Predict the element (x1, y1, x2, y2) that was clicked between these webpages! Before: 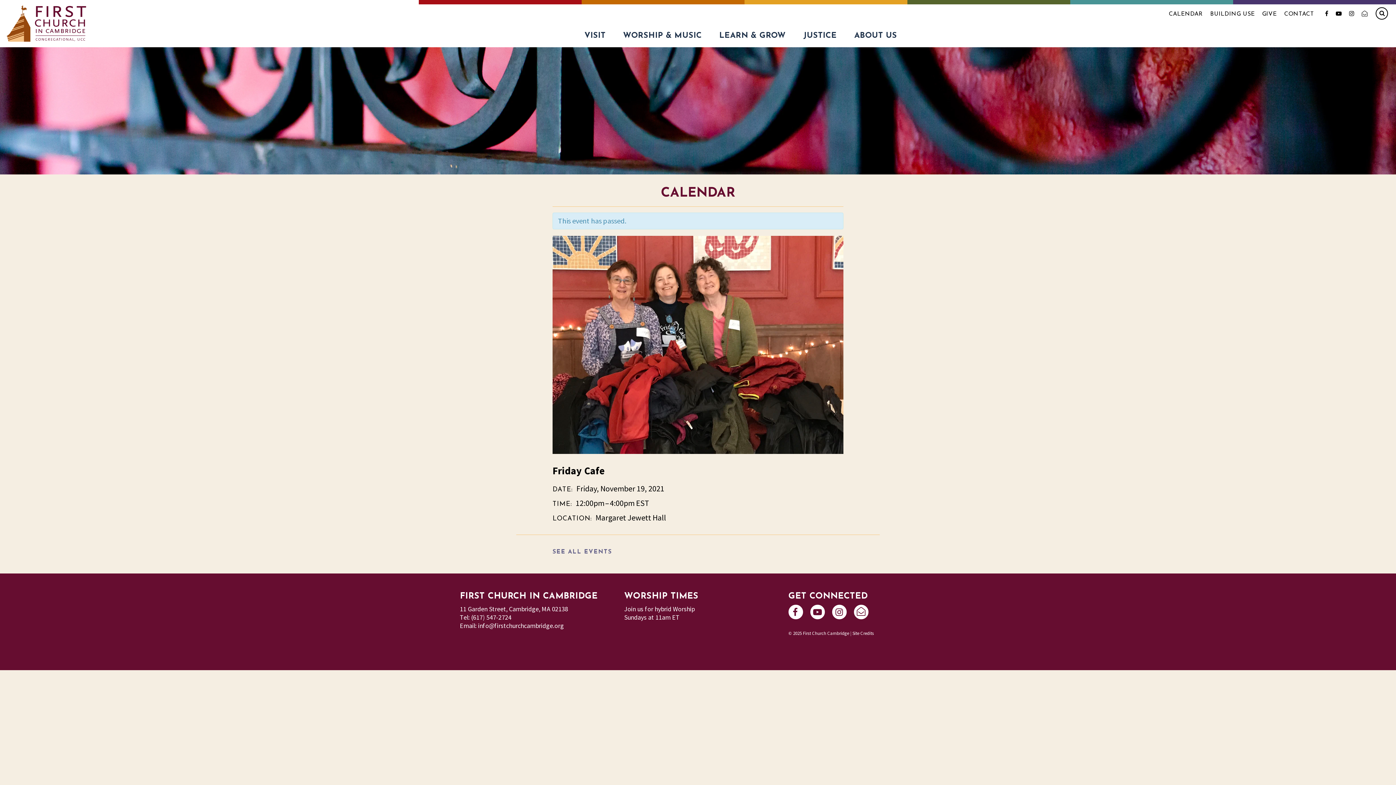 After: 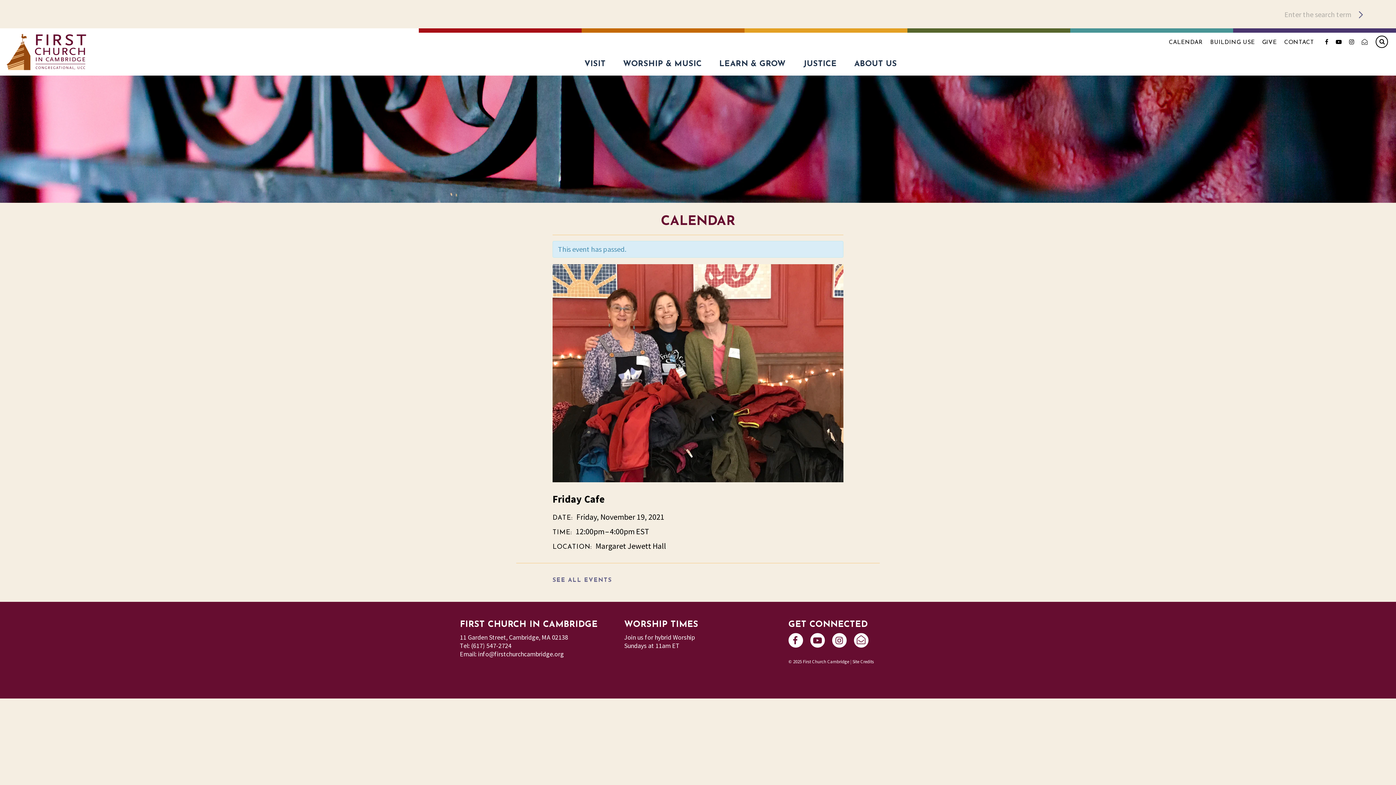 Action: label: SEARCH bbox: (1379, 10, 1385, 16)